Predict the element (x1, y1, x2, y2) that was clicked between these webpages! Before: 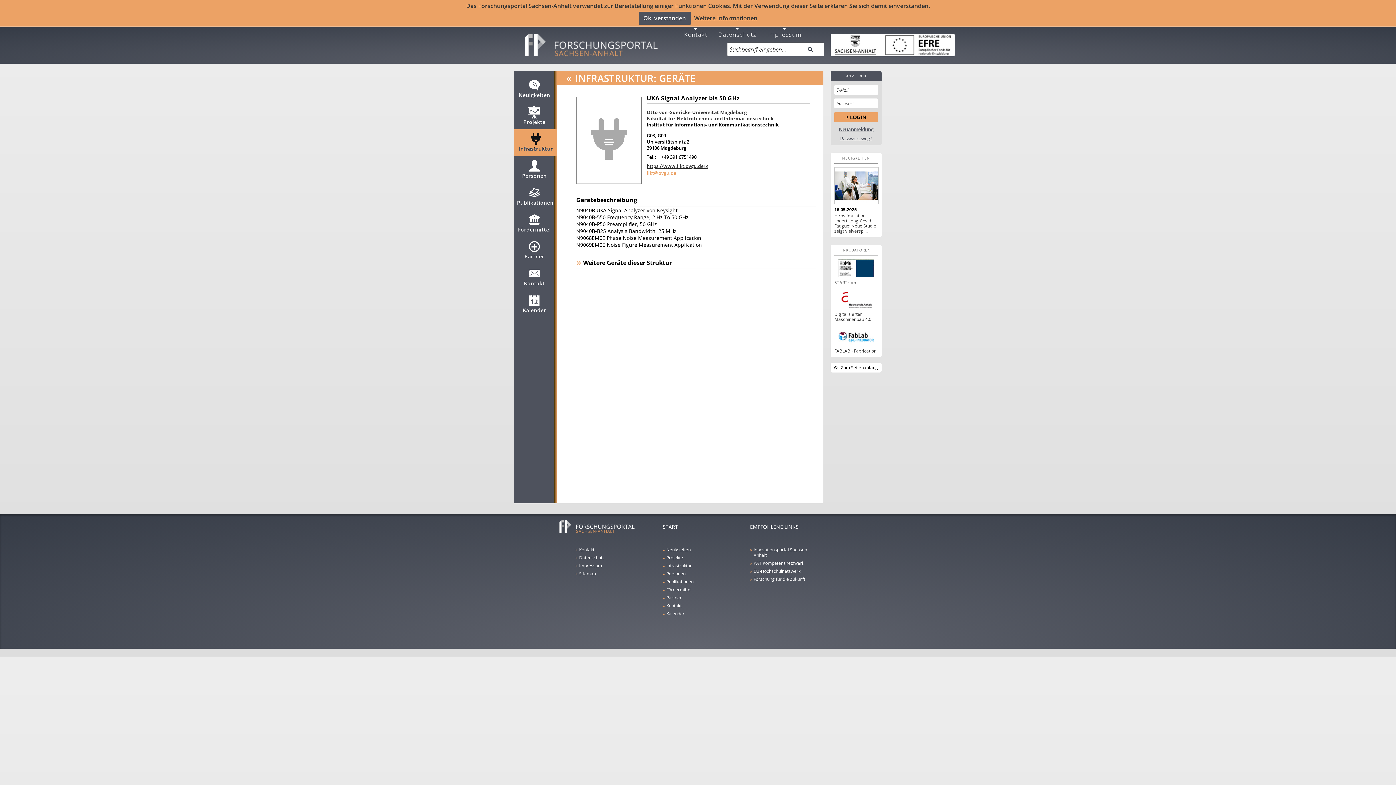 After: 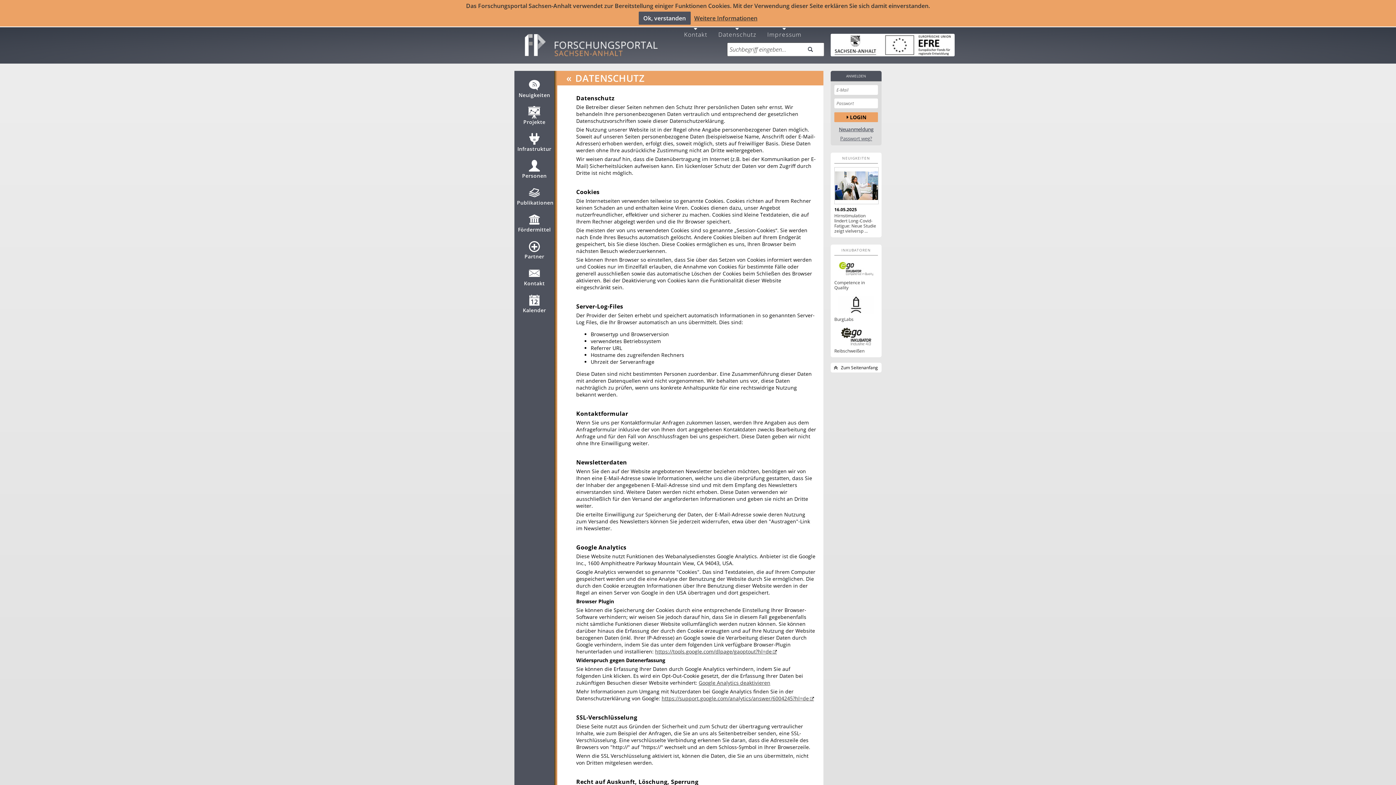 Action: label: »
Datenschutz bbox: (579, 554, 637, 561)